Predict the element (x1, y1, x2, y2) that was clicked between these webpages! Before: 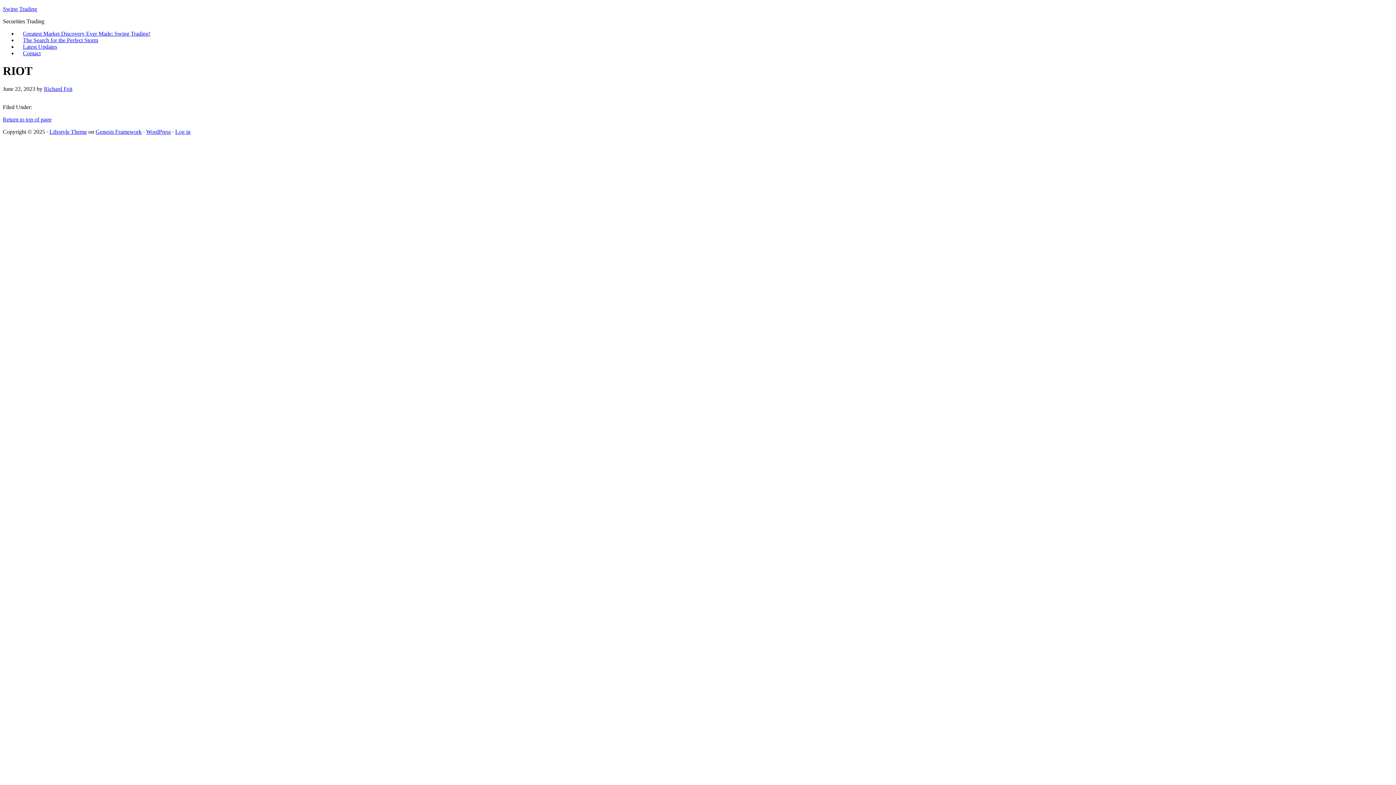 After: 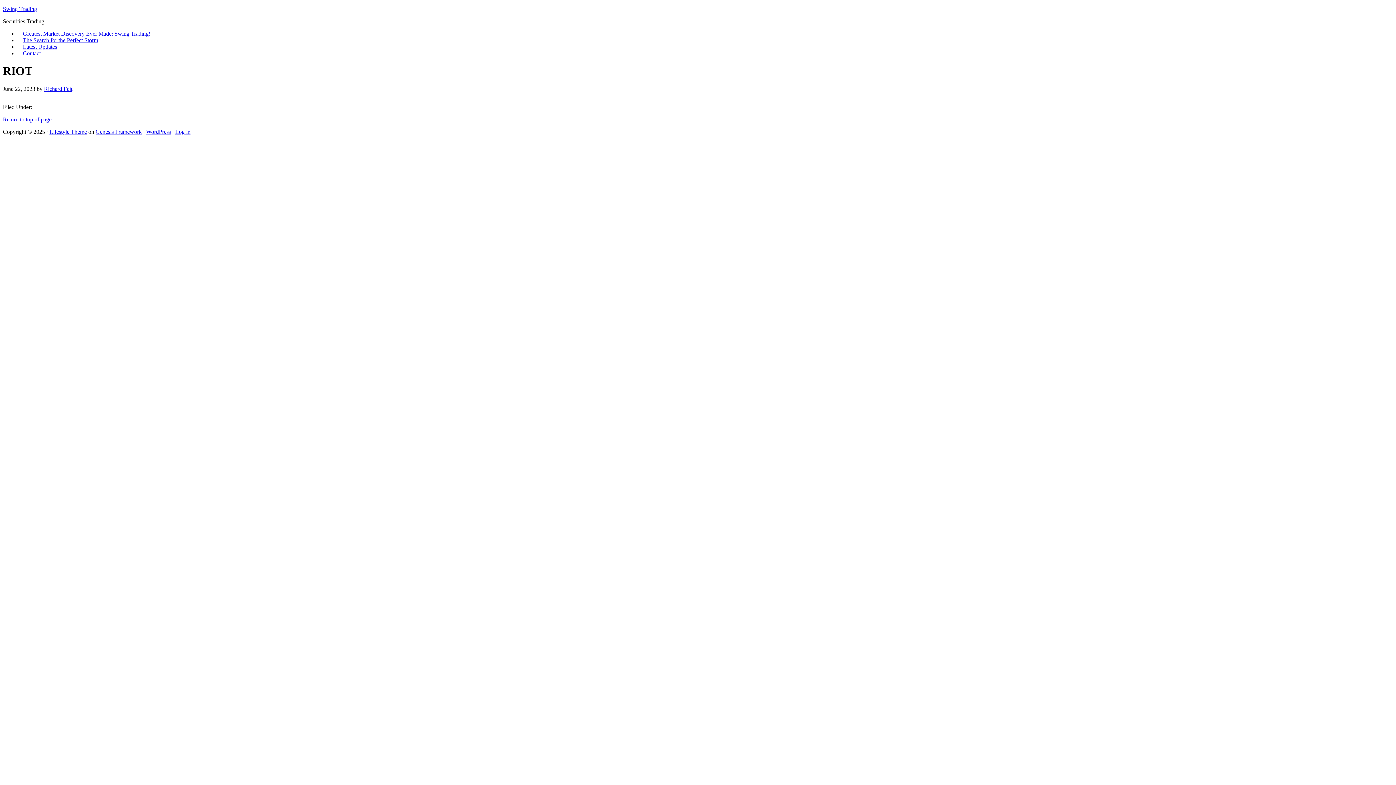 Action: label: Return to top of page bbox: (2, 116, 51, 122)